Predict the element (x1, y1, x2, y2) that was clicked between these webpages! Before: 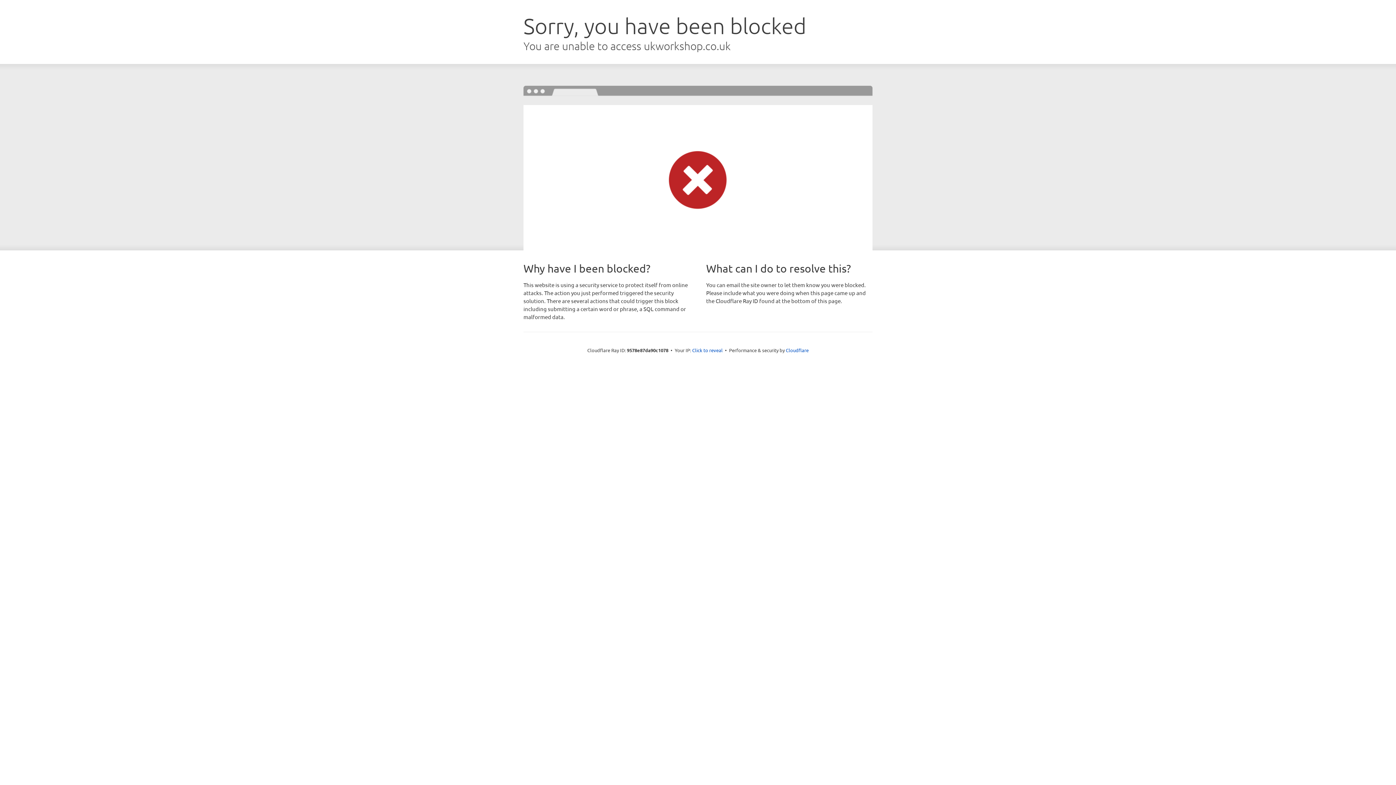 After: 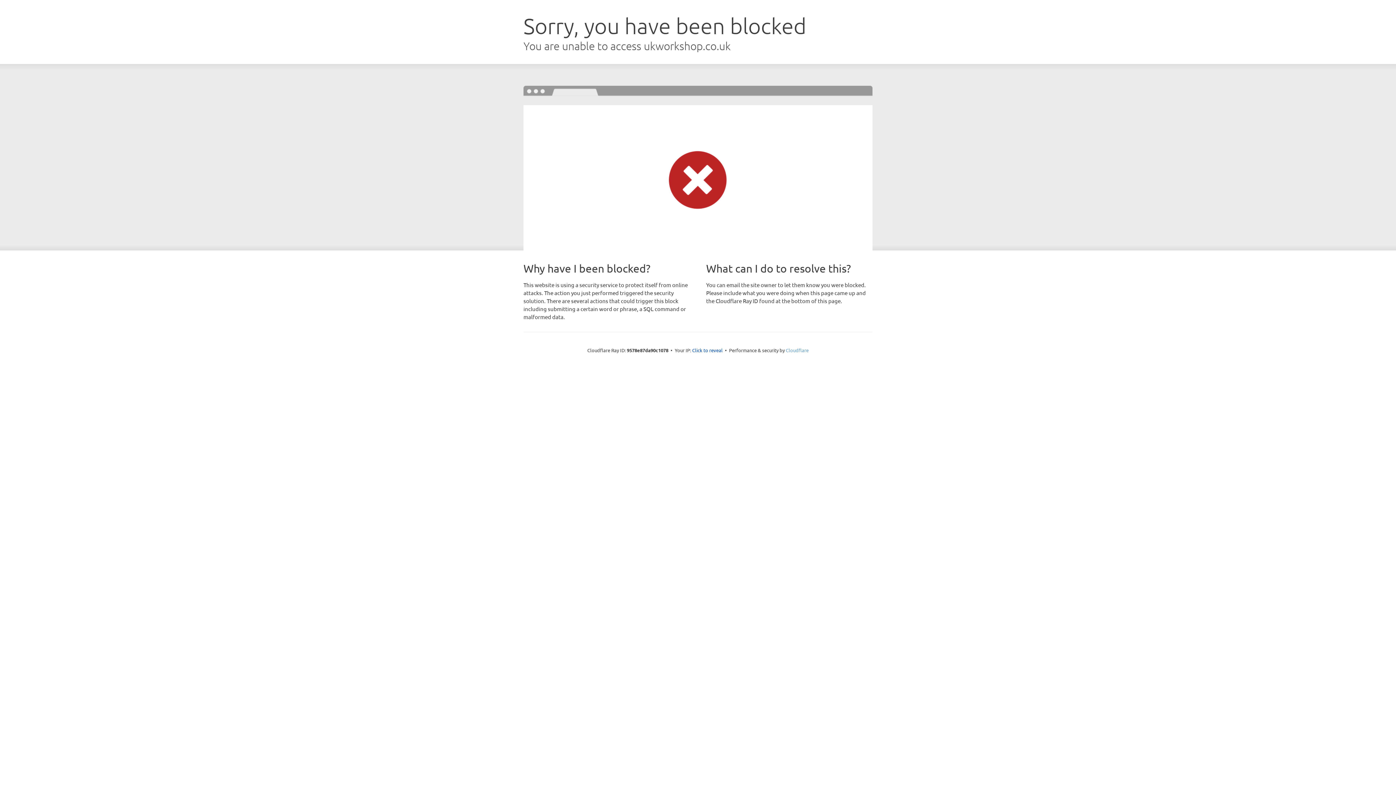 Action: label: Cloudflare bbox: (786, 347, 808, 353)